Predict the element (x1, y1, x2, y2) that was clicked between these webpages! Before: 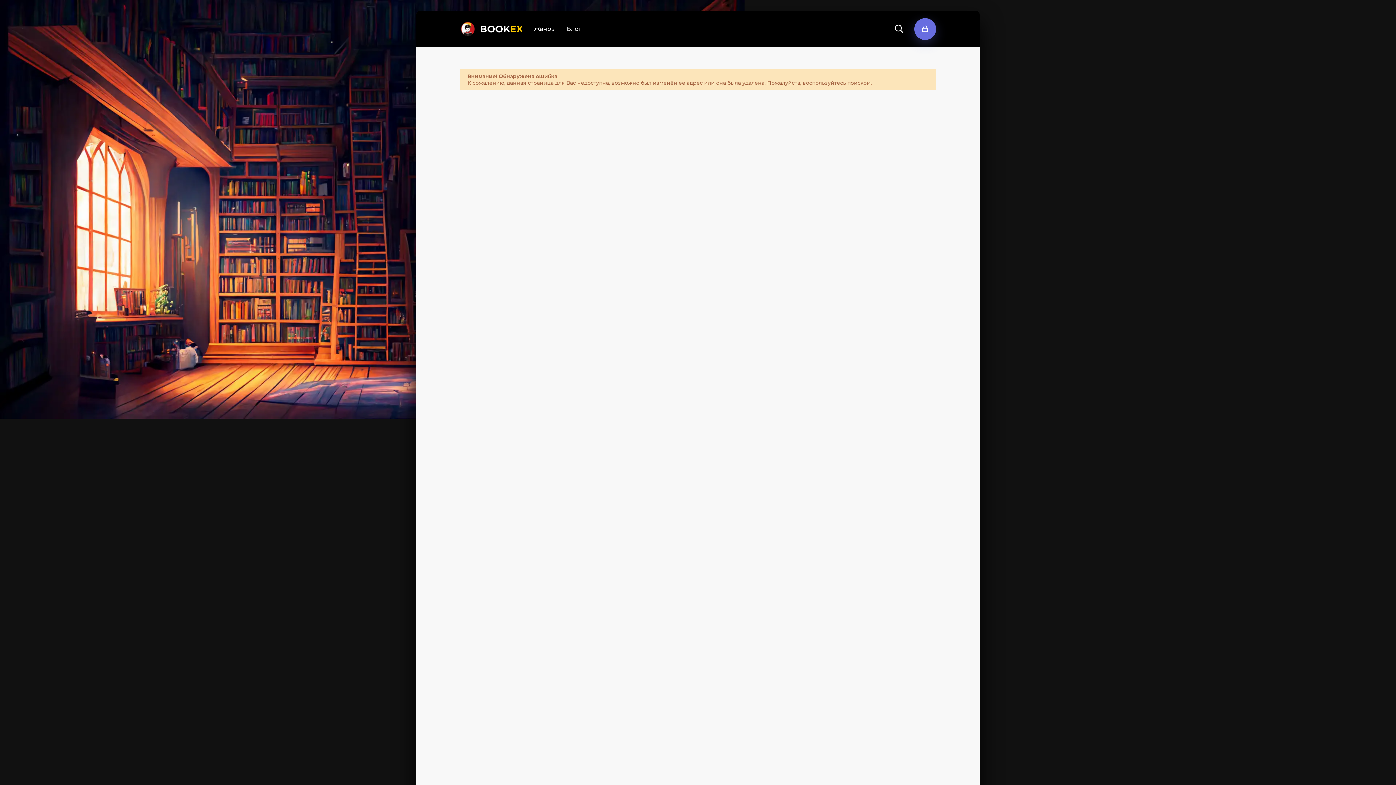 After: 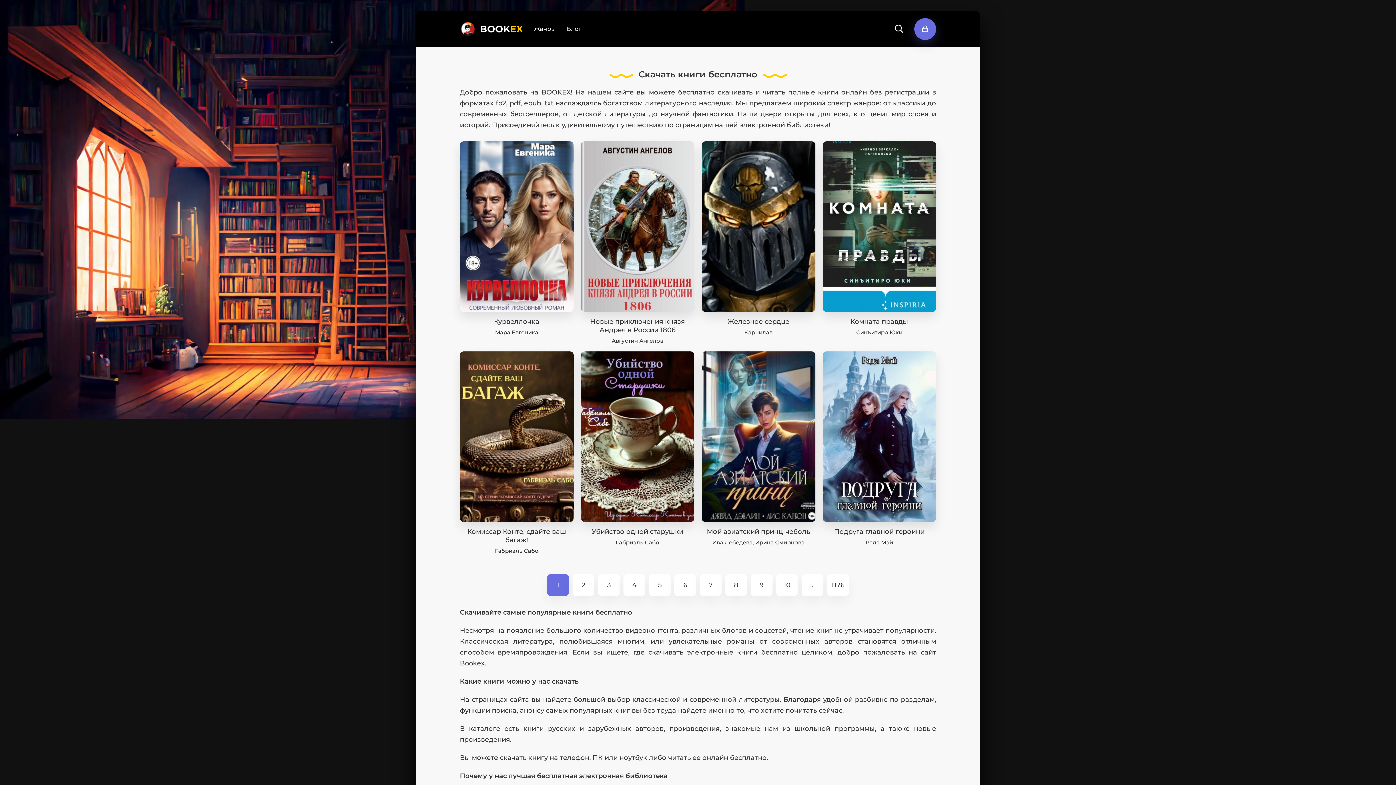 Action: bbox: (460, 20, 523, 37) label: BOOKEX